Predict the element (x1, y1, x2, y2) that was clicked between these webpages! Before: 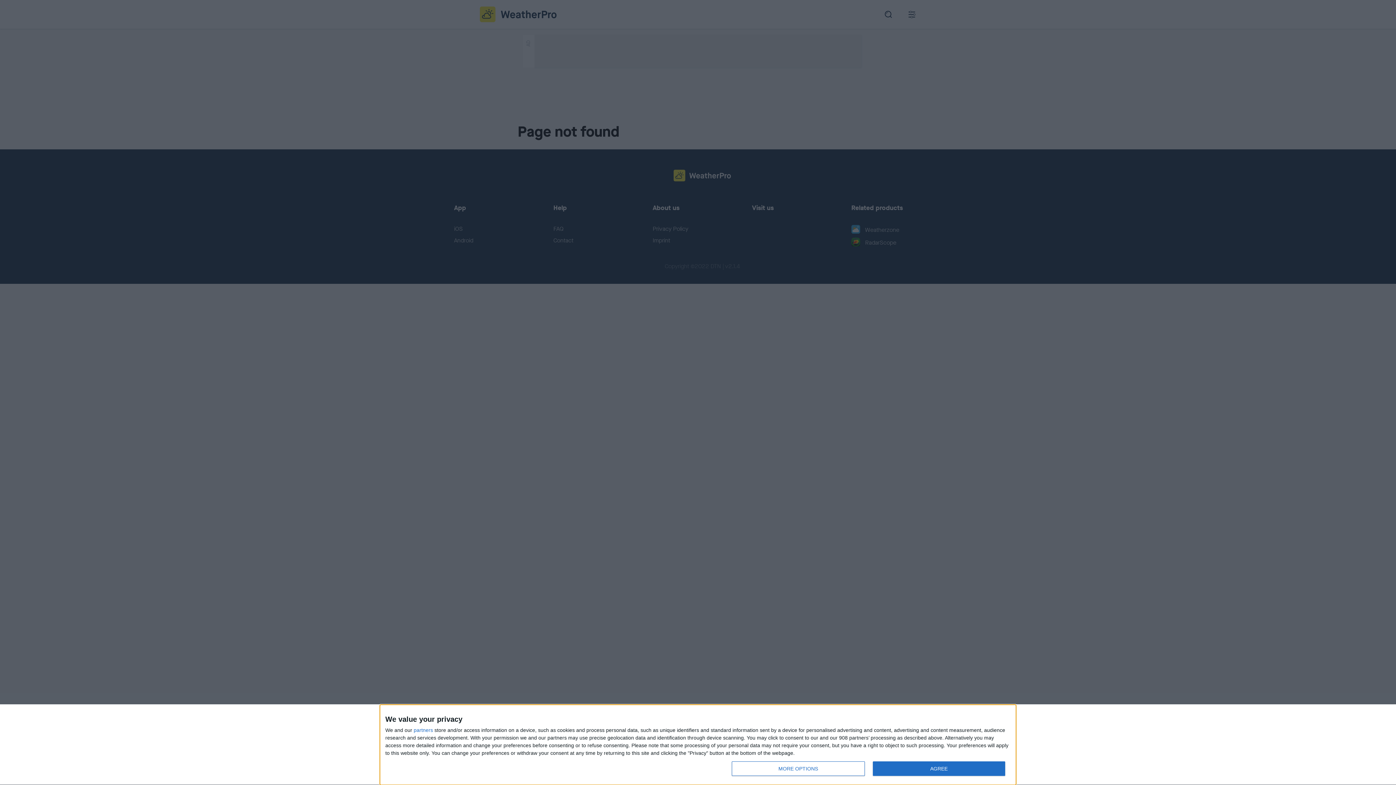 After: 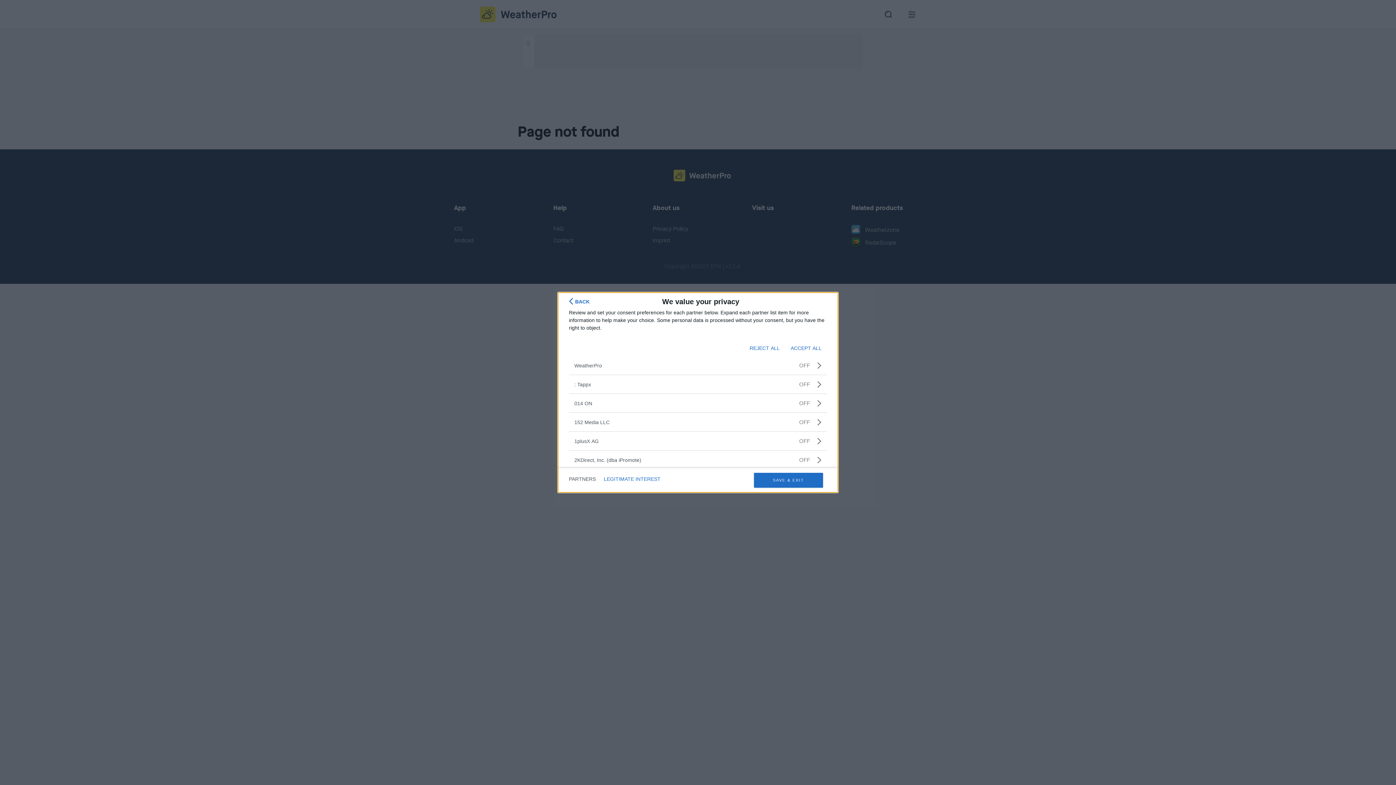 Action: bbox: (413, 728, 433, 733) label: partners